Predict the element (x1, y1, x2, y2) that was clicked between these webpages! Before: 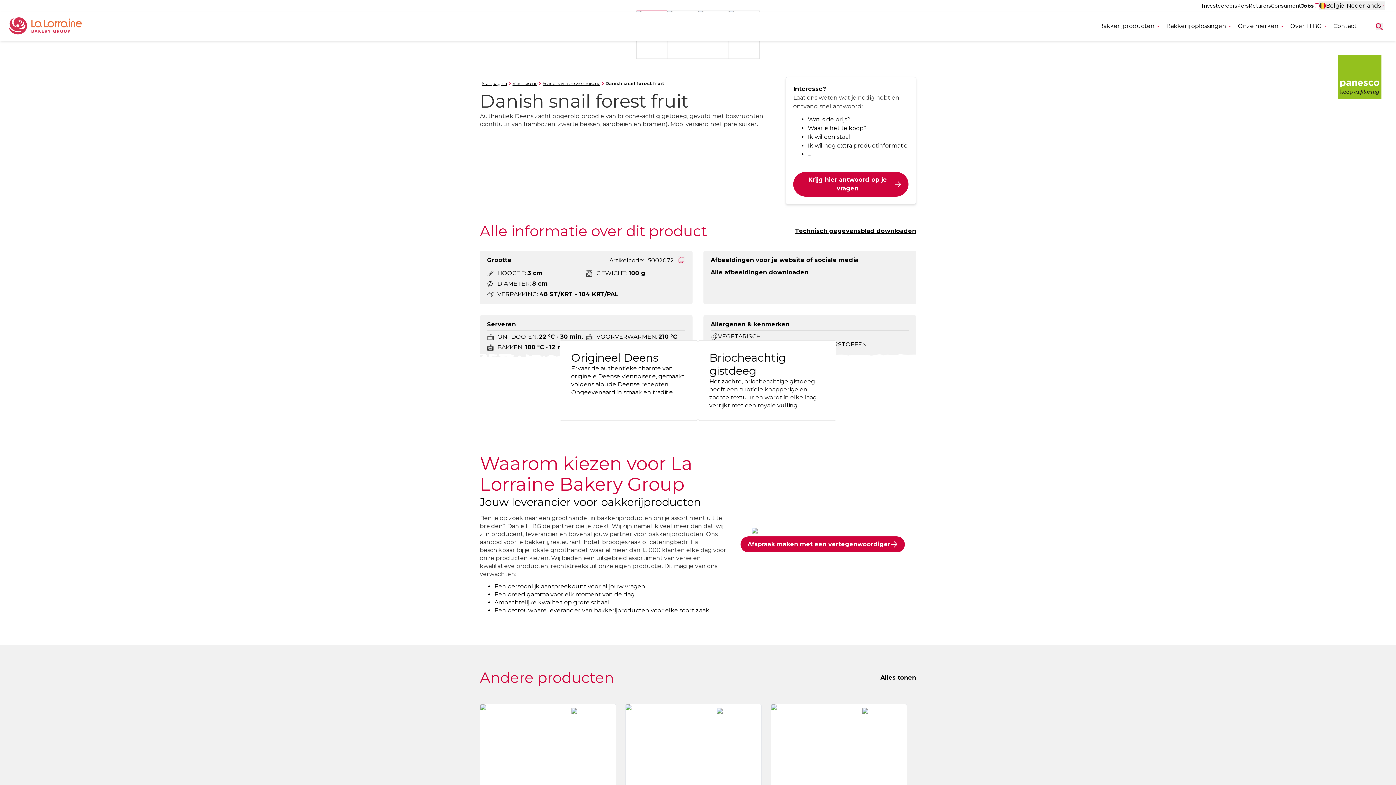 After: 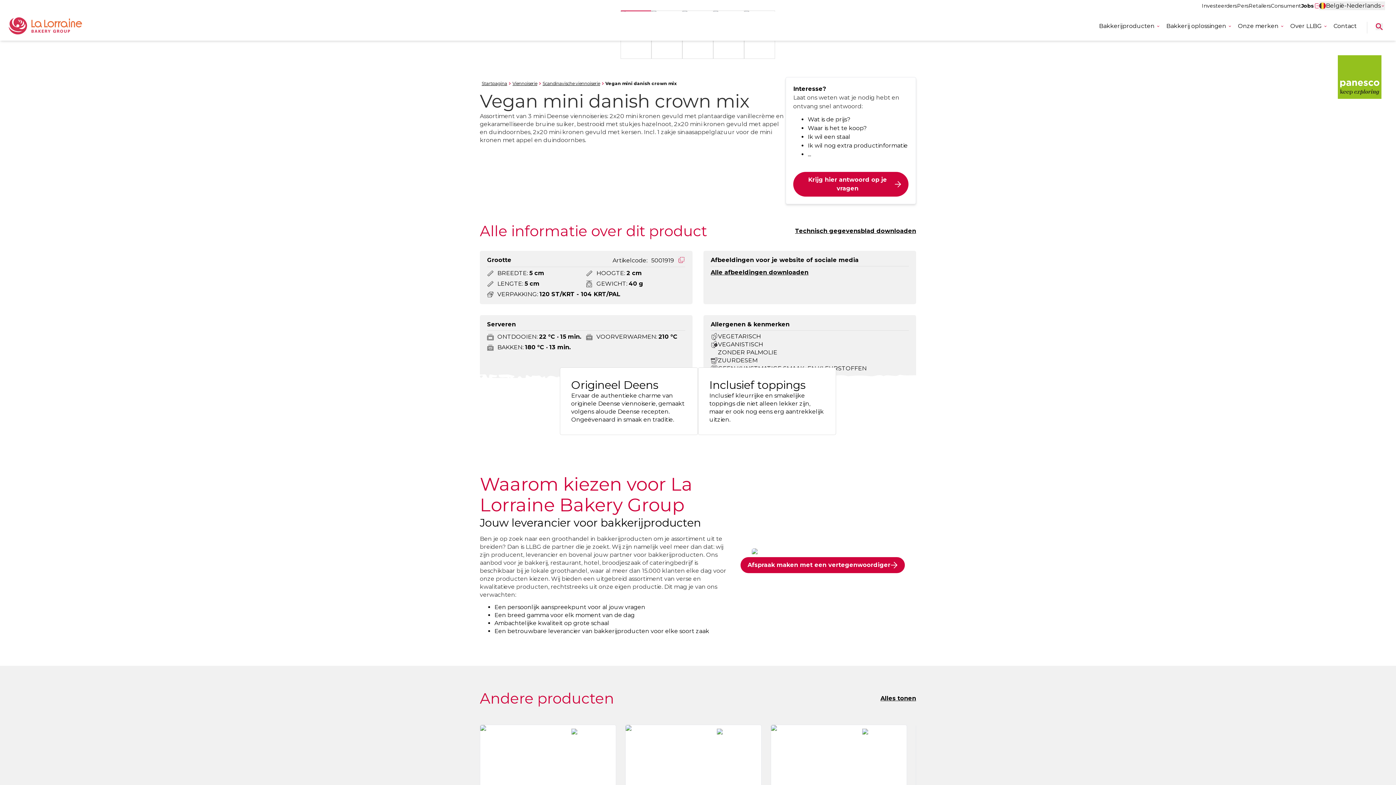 Action: label: Vegan mini danish crown mix

40 g

5 cm

5001919 bbox: (770, 704, 907, 833)